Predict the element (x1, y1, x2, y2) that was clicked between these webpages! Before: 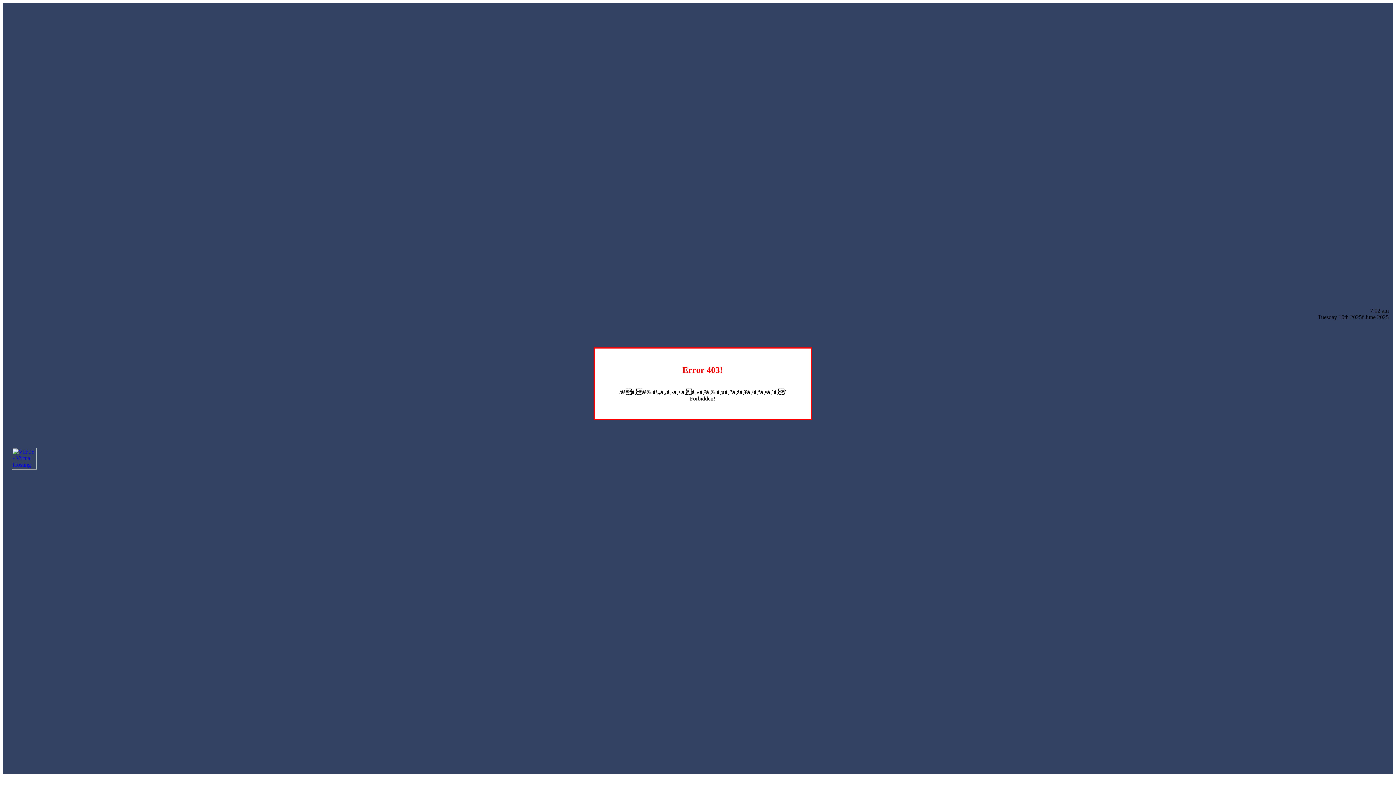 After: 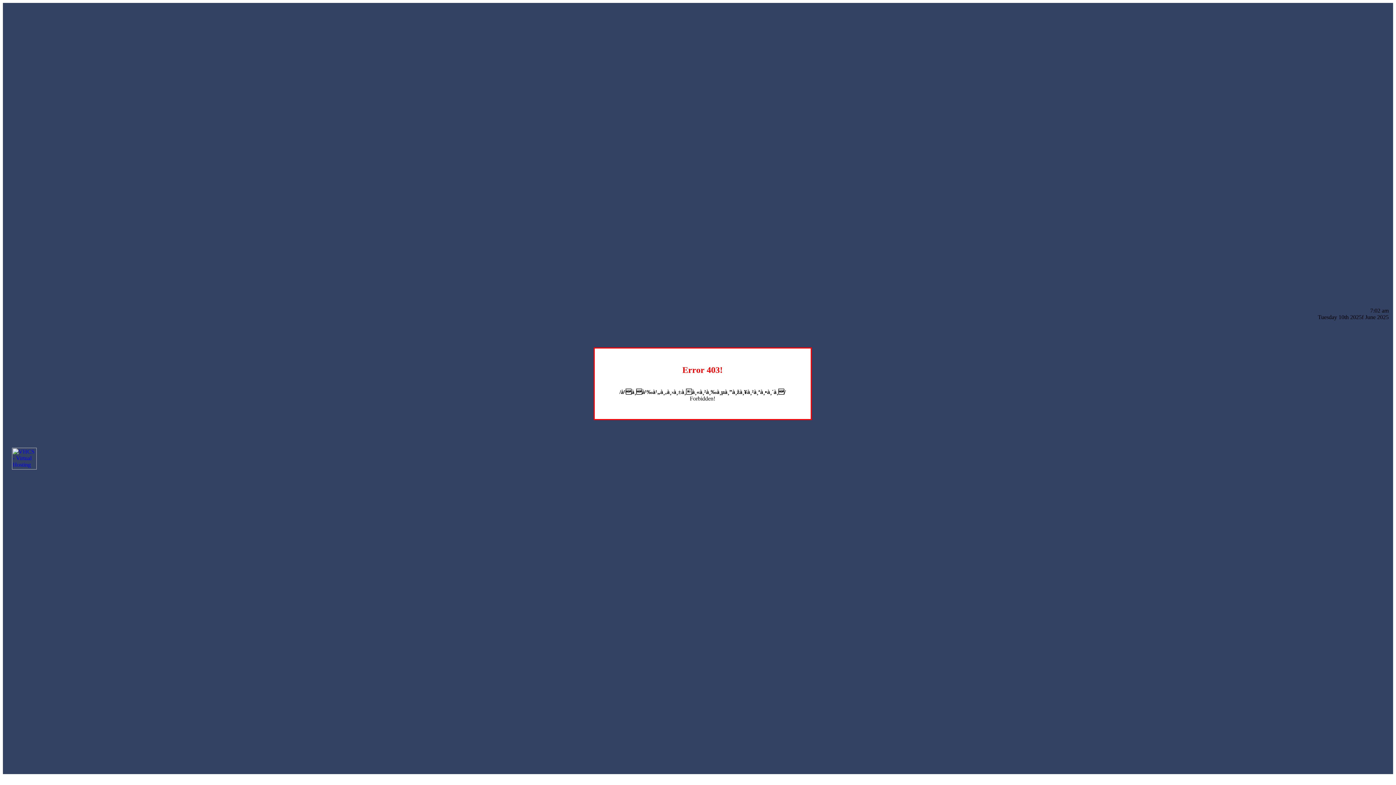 Action: bbox: (12, 464, 36, 470)